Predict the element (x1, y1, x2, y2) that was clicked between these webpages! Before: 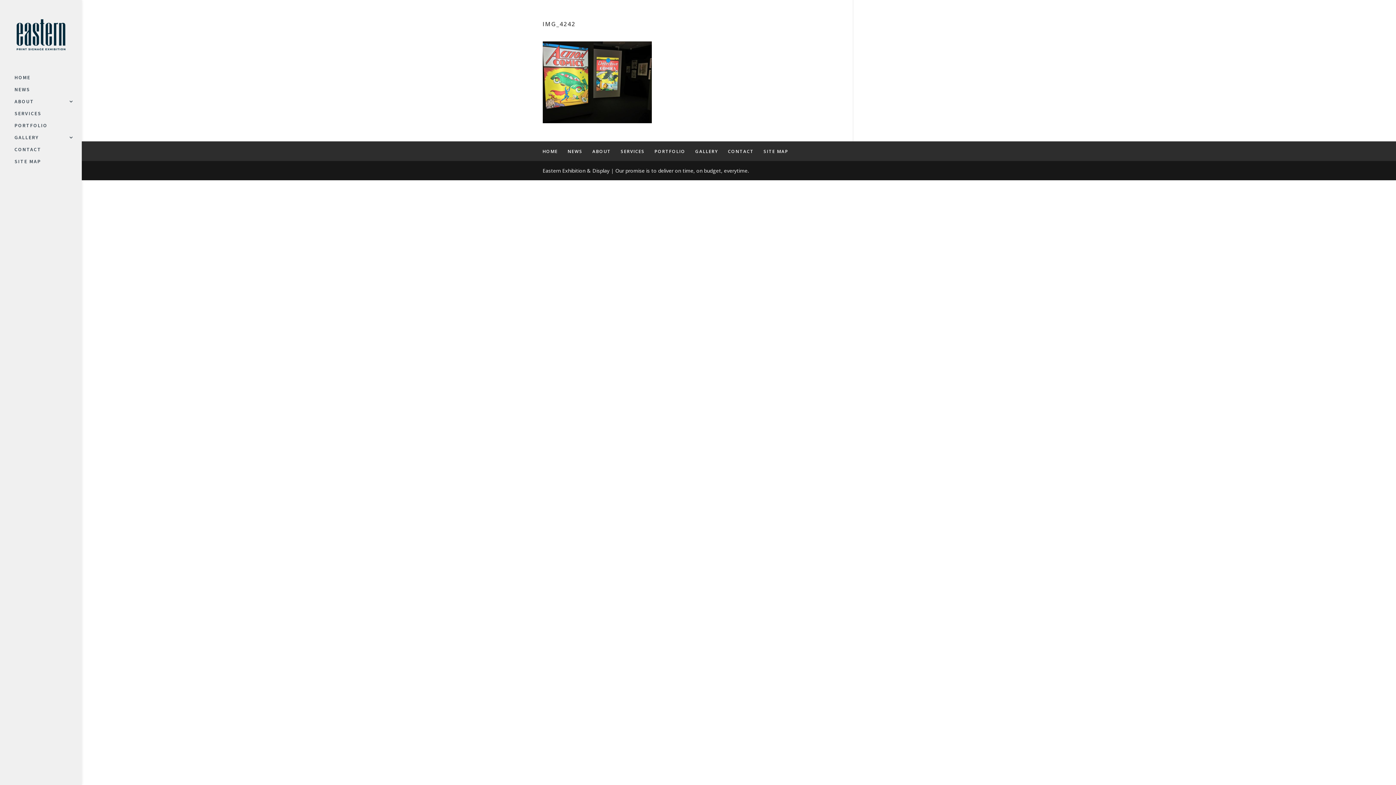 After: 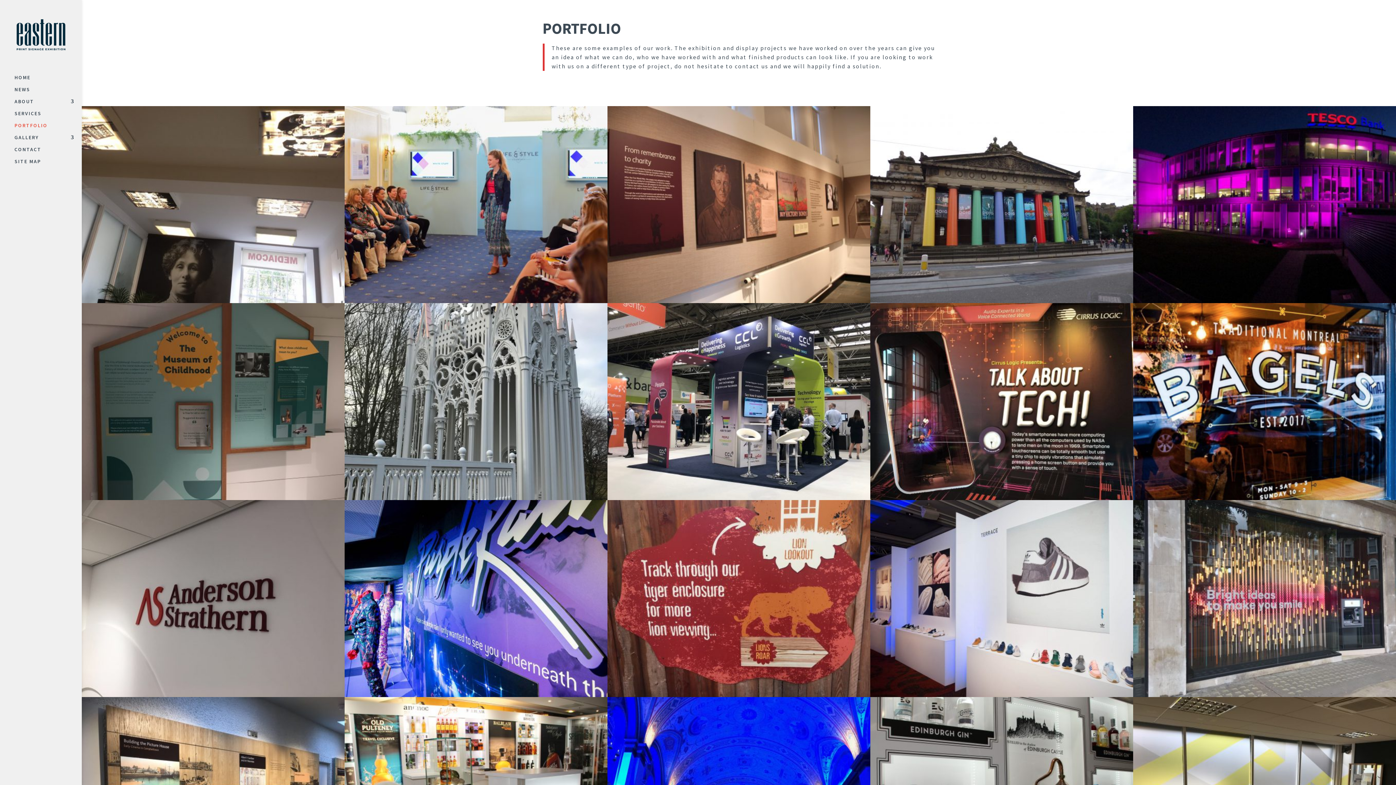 Action: label: PORTFOLIO bbox: (654, 148, 685, 154)